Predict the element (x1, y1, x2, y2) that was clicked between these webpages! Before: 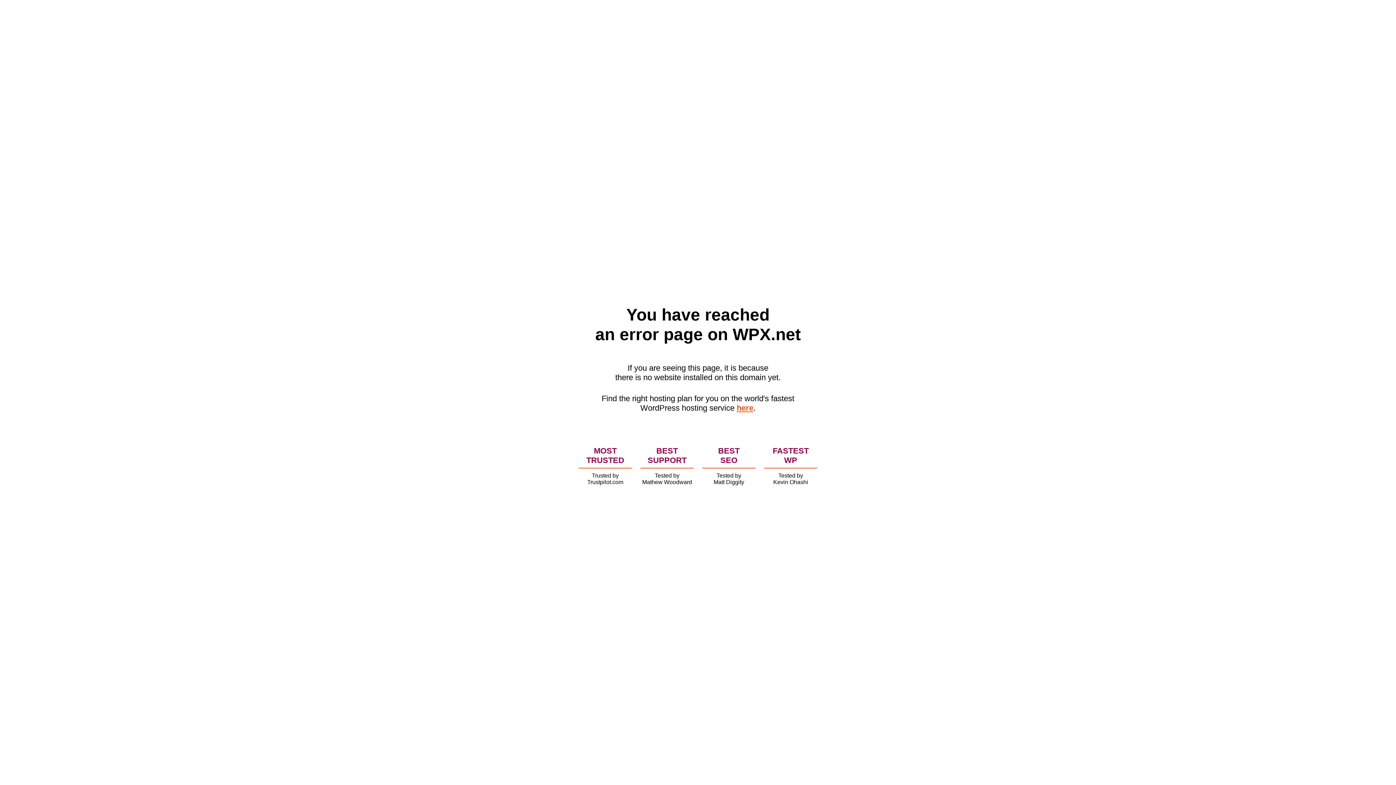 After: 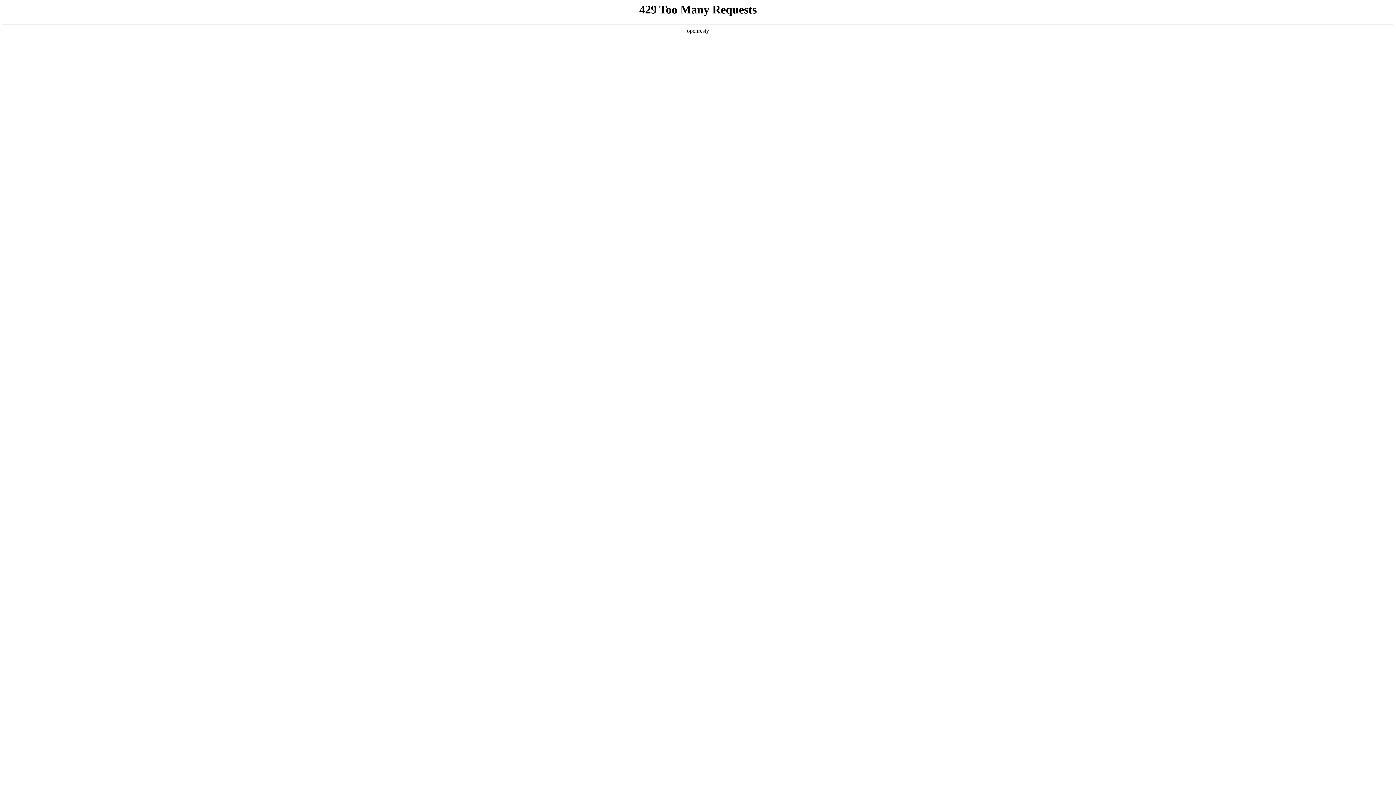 Action: bbox: (736, 403, 753, 412) label: here